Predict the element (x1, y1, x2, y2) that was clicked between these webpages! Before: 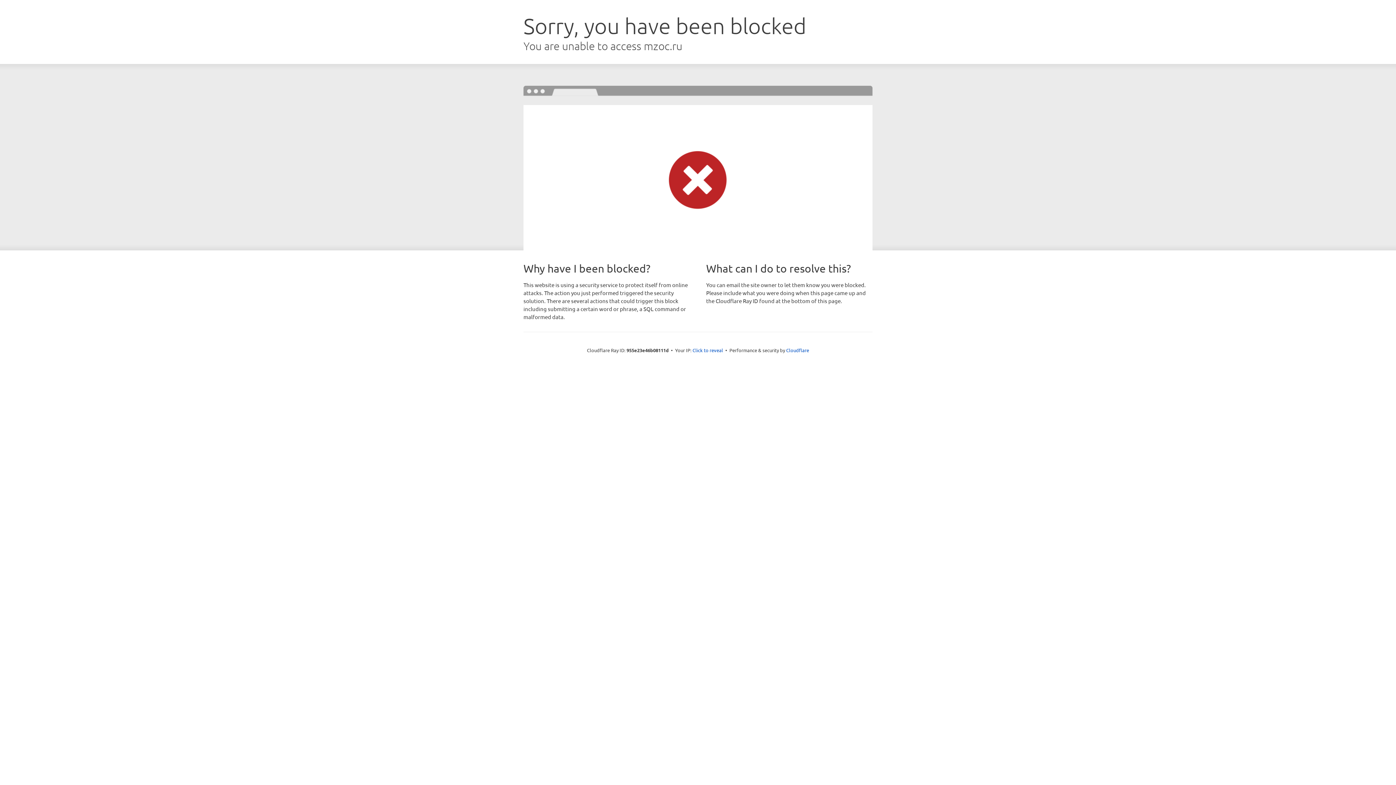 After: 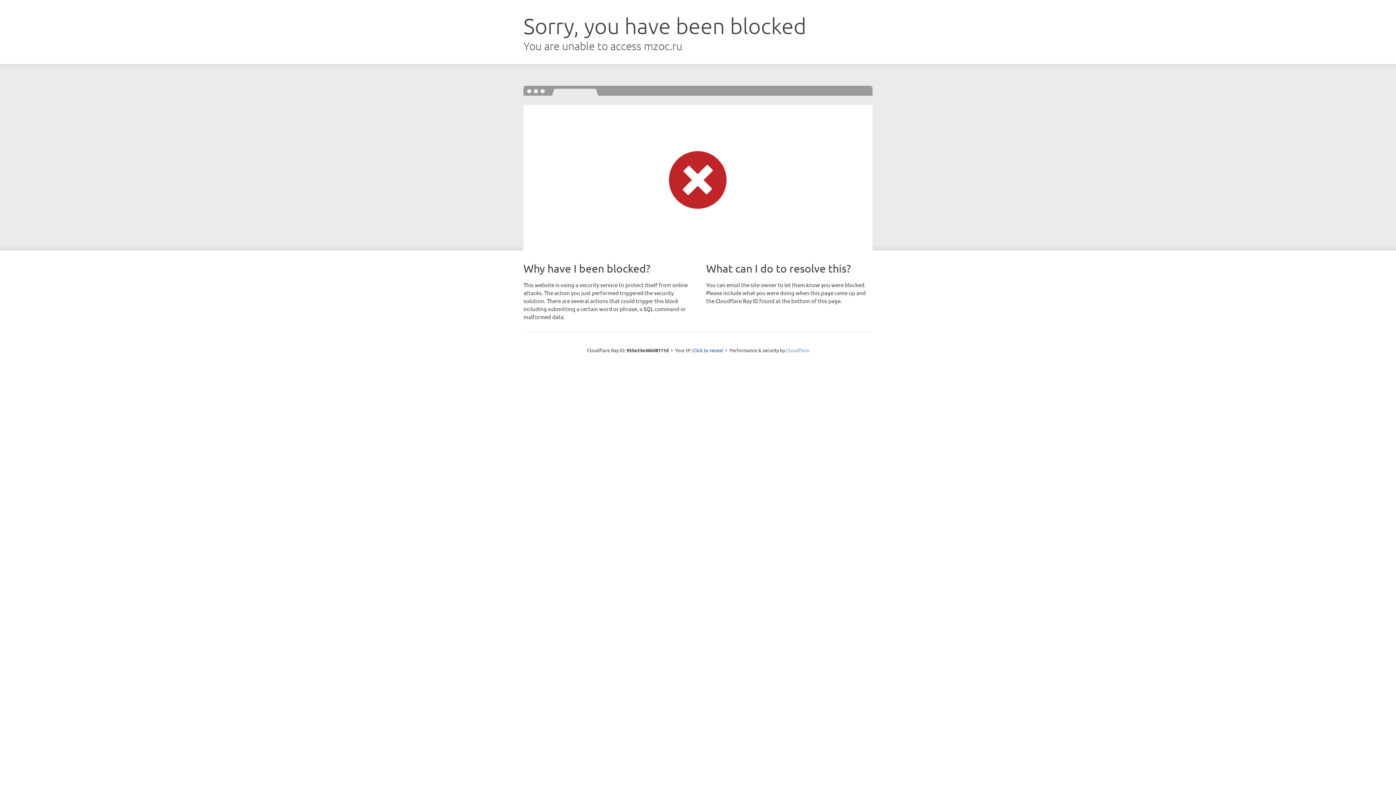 Action: bbox: (786, 347, 809, 353) label: Cloudflare